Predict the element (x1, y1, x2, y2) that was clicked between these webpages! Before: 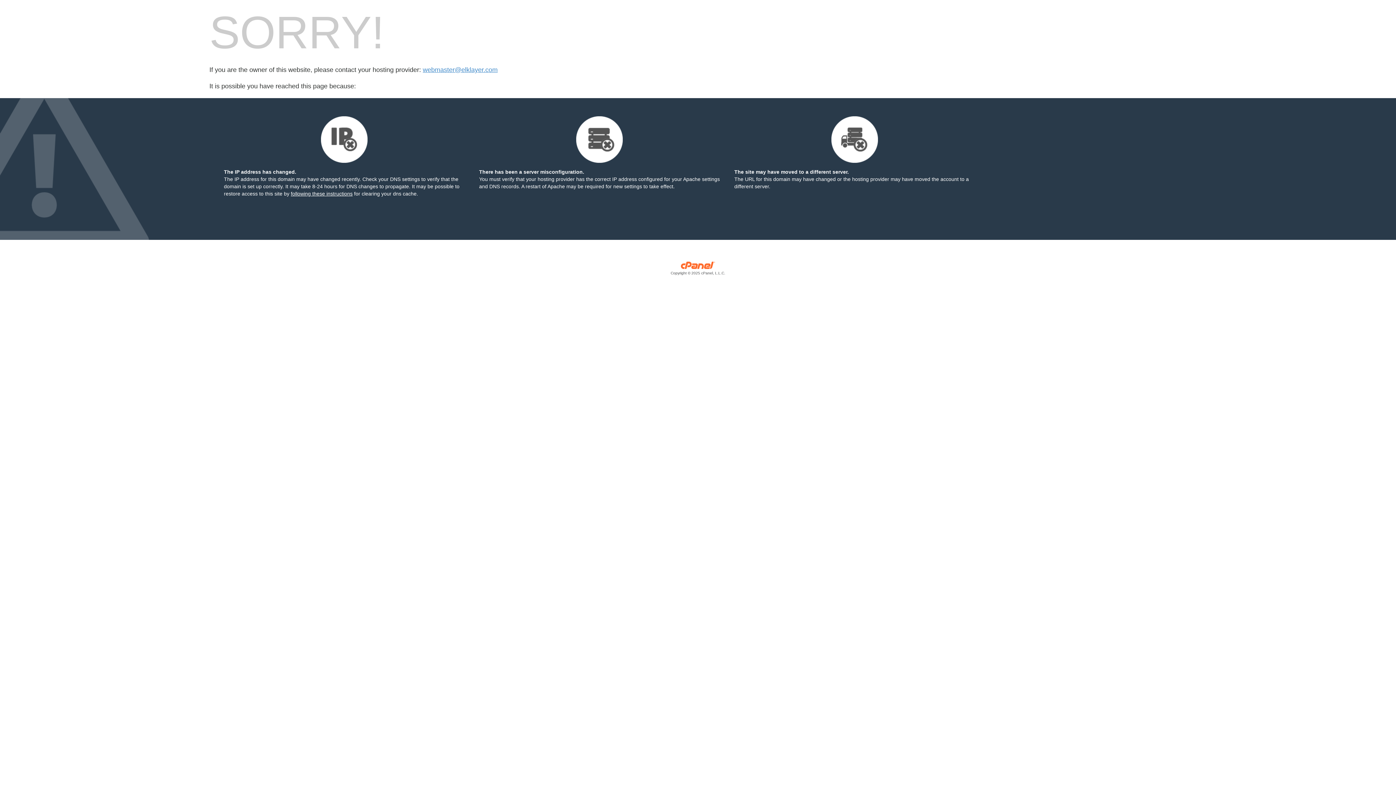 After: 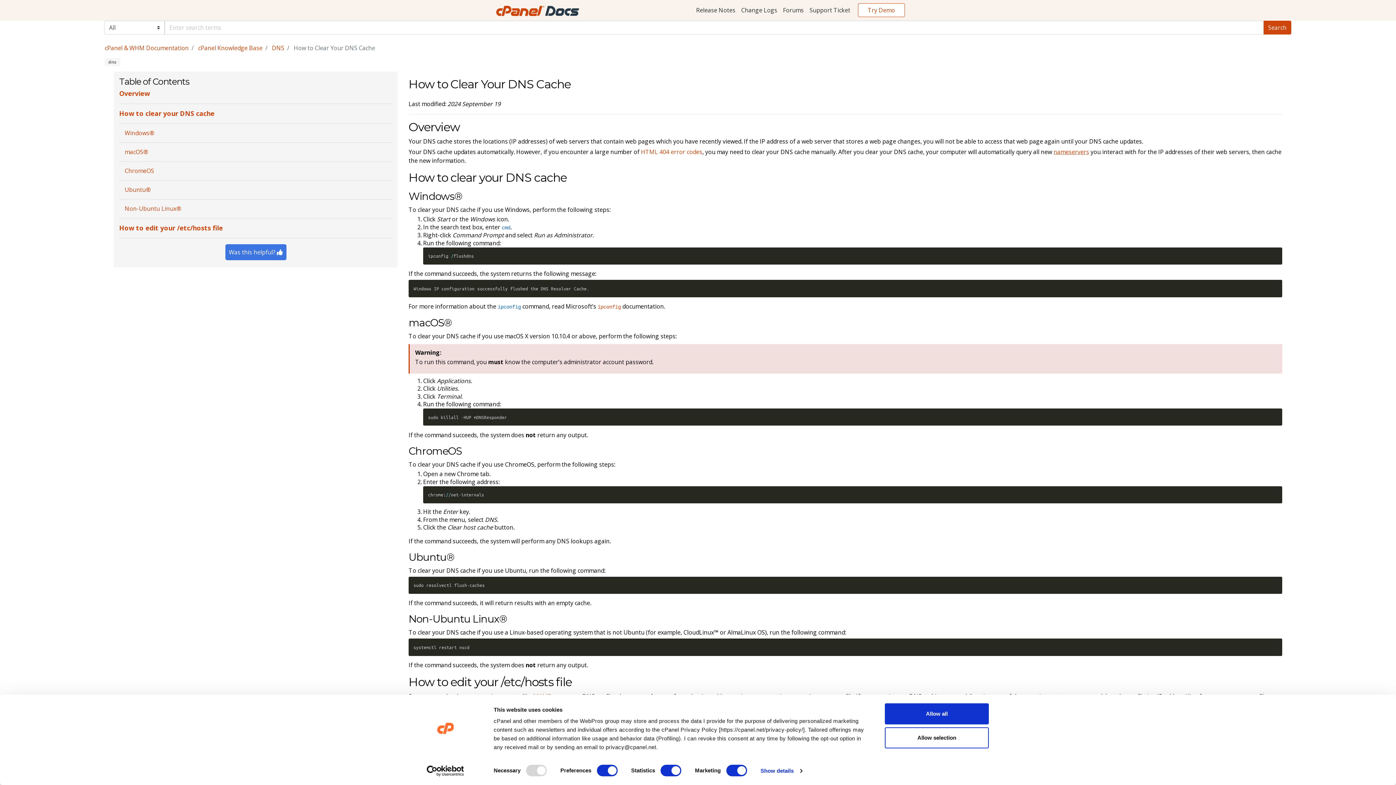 Action: label: following these instructions bbox: (290, 190, 352, 196)